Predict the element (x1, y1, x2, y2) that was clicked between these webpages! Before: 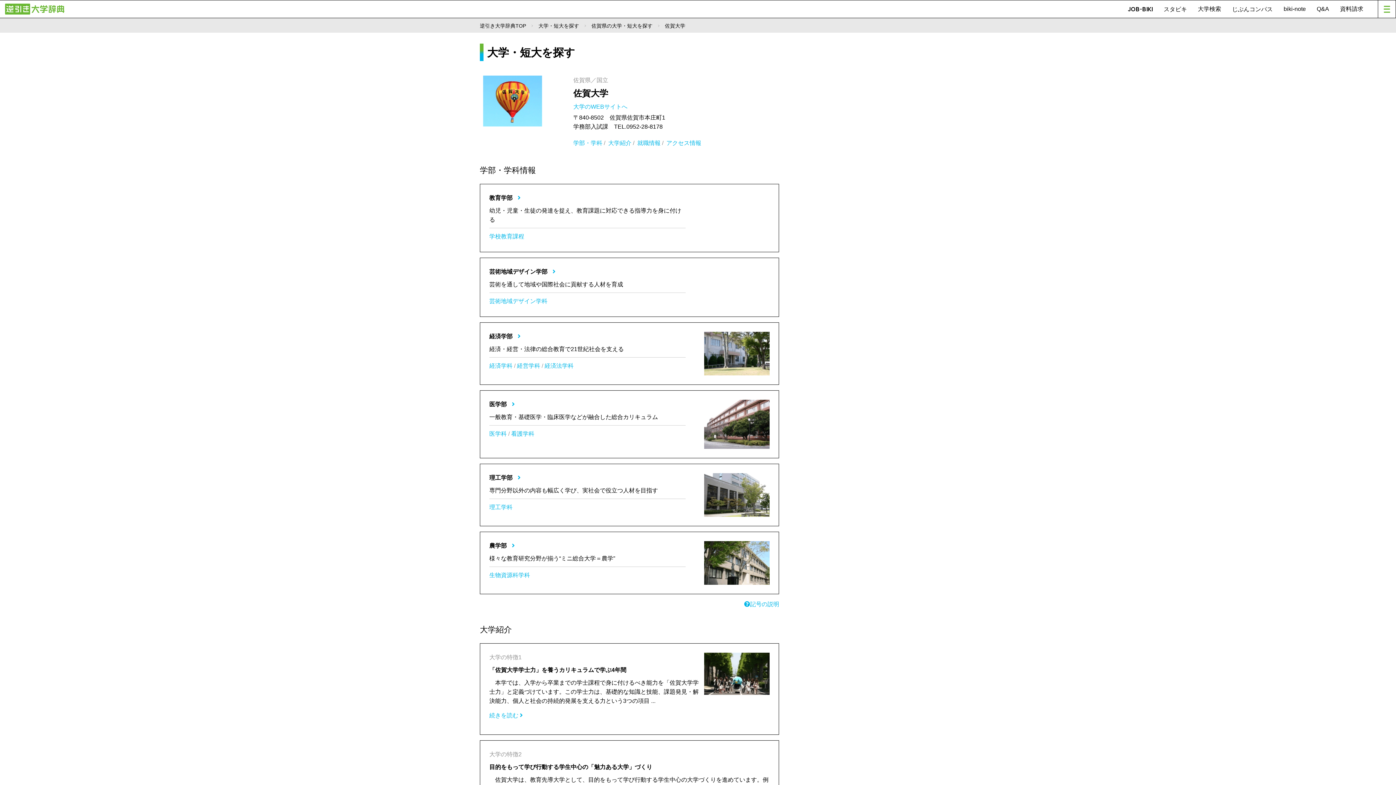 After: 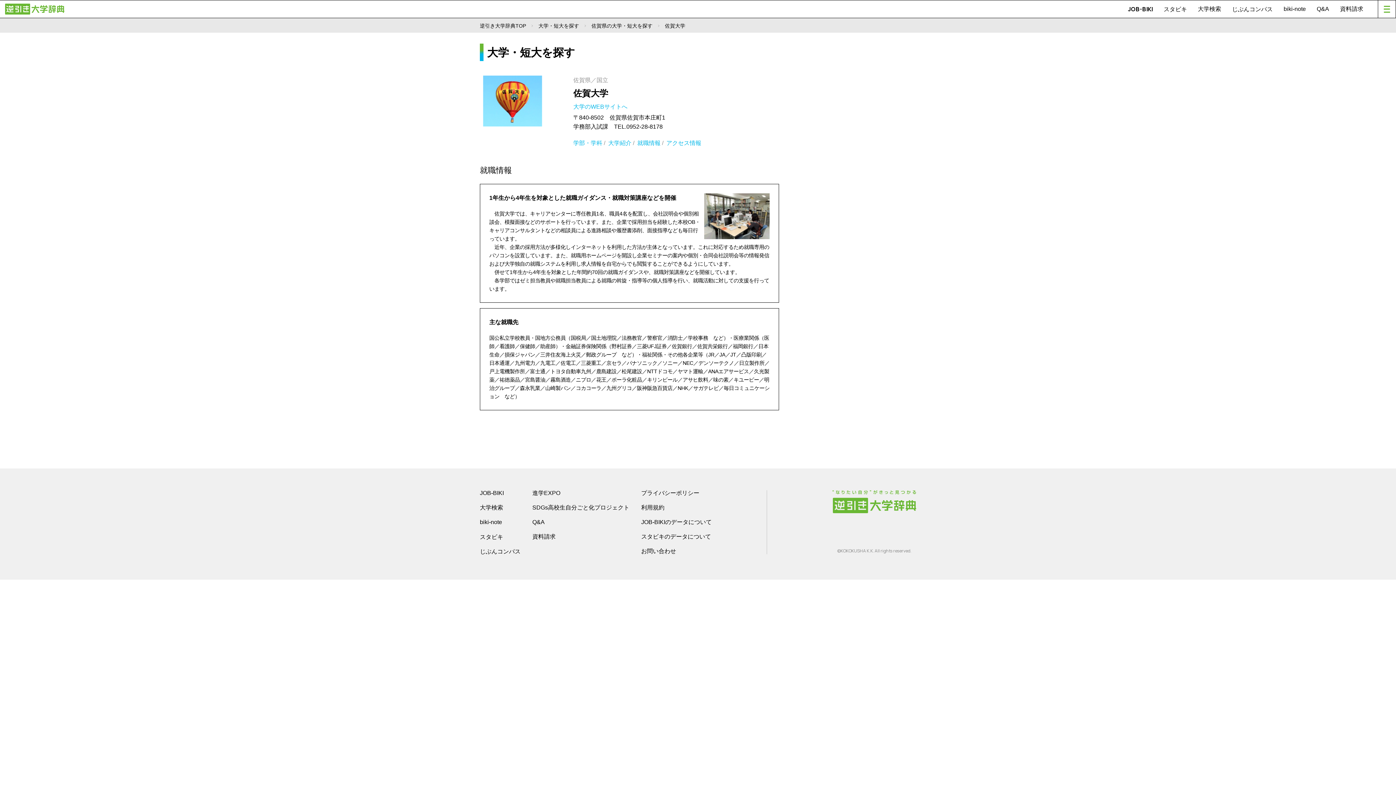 Action: bbox: (637, 140, 660, 146) label: 就職情報